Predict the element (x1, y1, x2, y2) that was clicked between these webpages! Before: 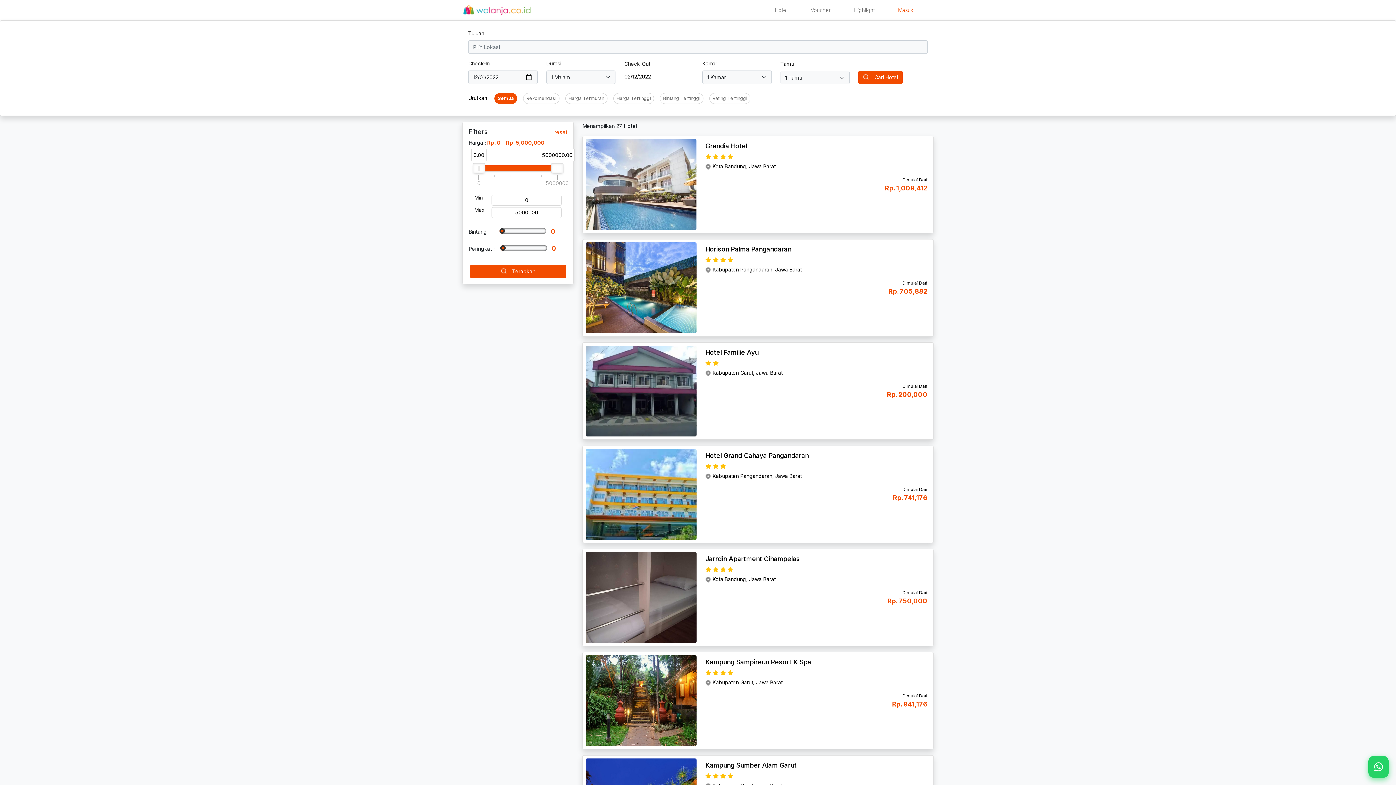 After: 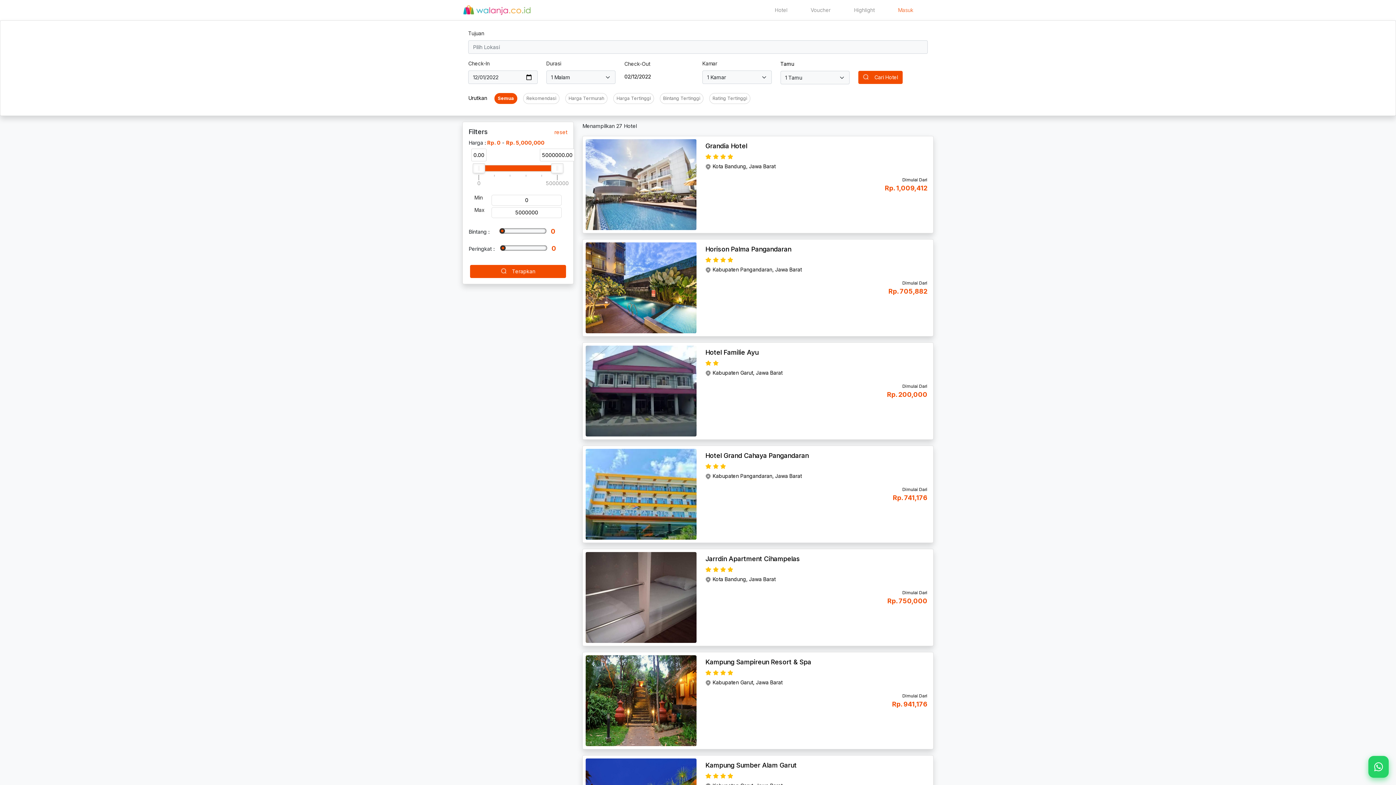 Action: bbox: (582, 548, 933, 646) label: Jarrdin Apartment Cihampelas
   
 Kota Bandung, Jawa Barat
Dimulai Dari
Rp. 750,000